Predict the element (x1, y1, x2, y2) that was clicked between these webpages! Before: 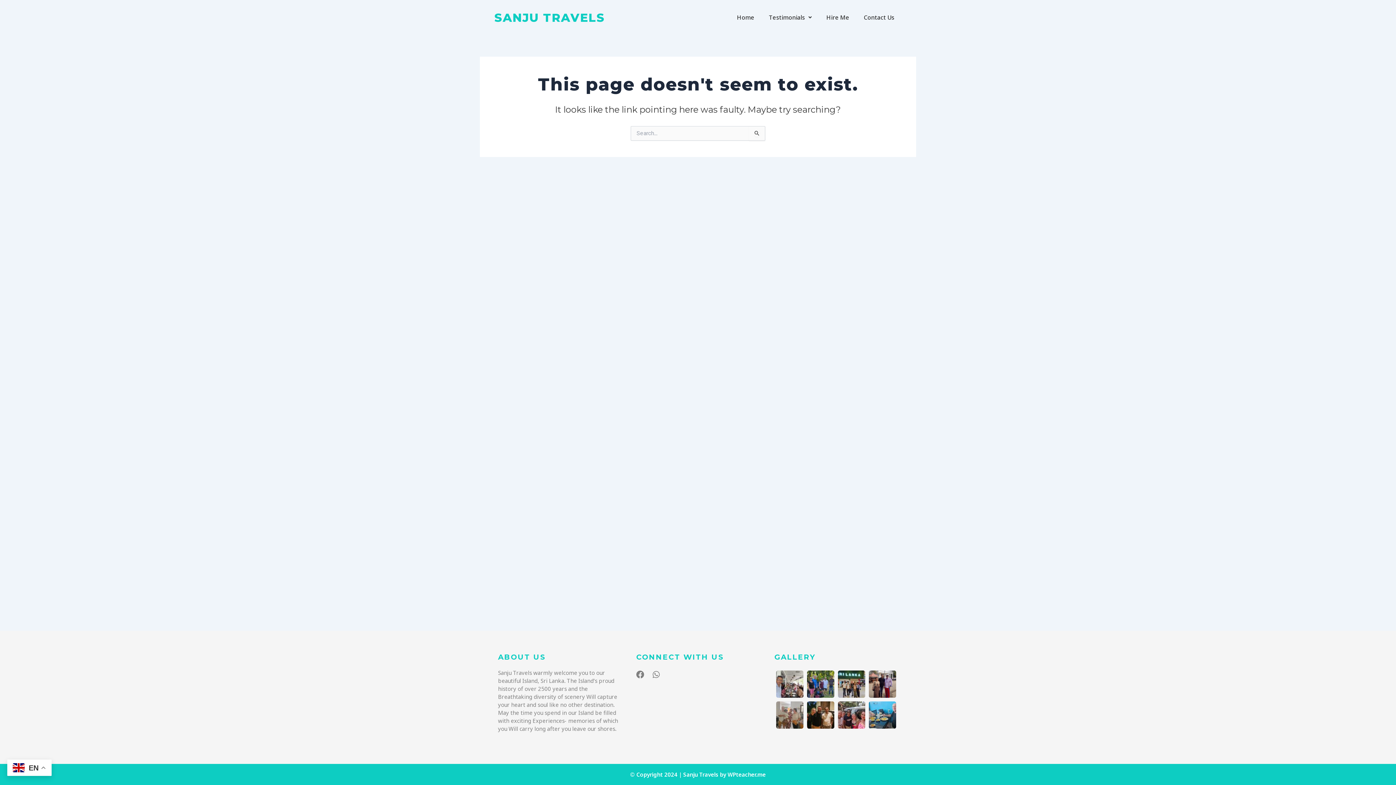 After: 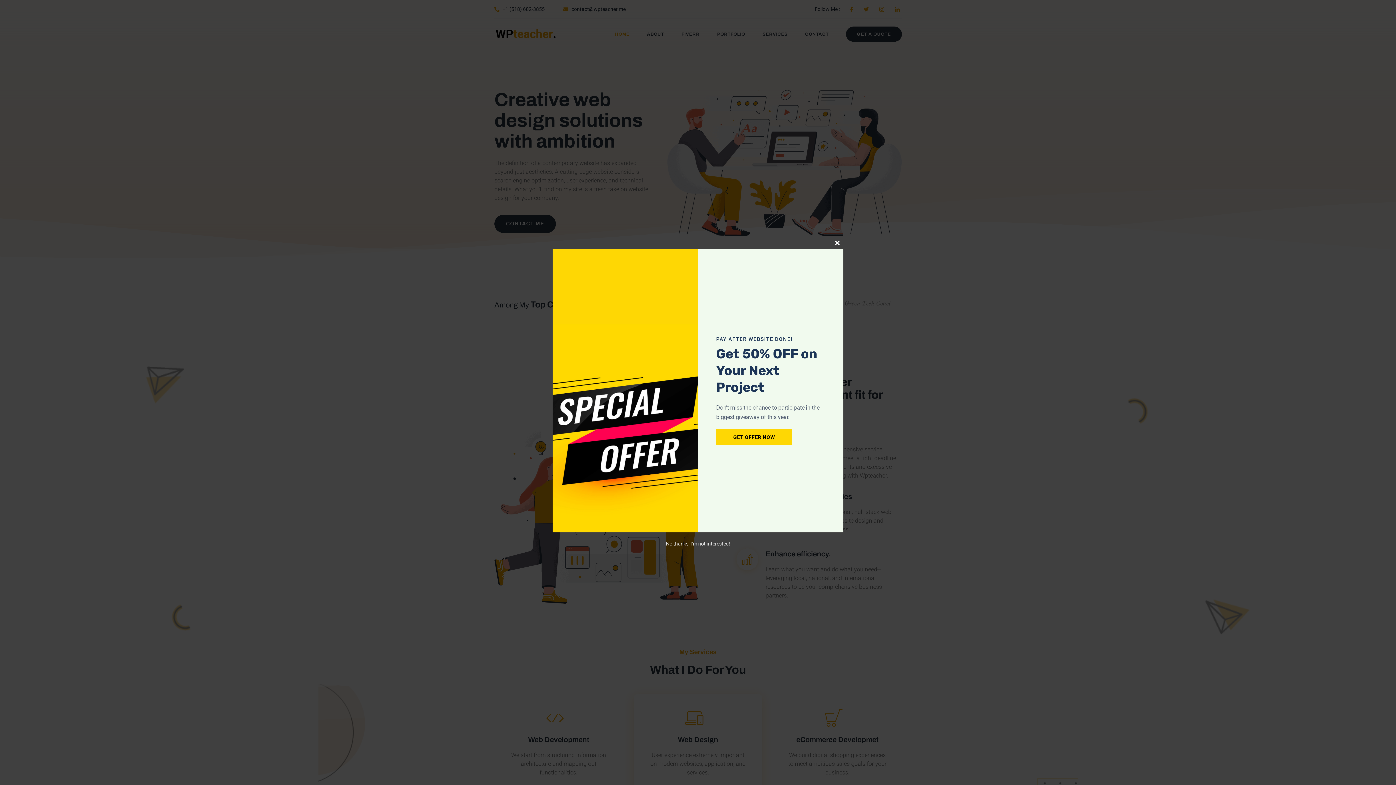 Action: label: © Copyright 2024 | Sanju Travels by WPteacher.me bbox: (630, 771, 766, 778)